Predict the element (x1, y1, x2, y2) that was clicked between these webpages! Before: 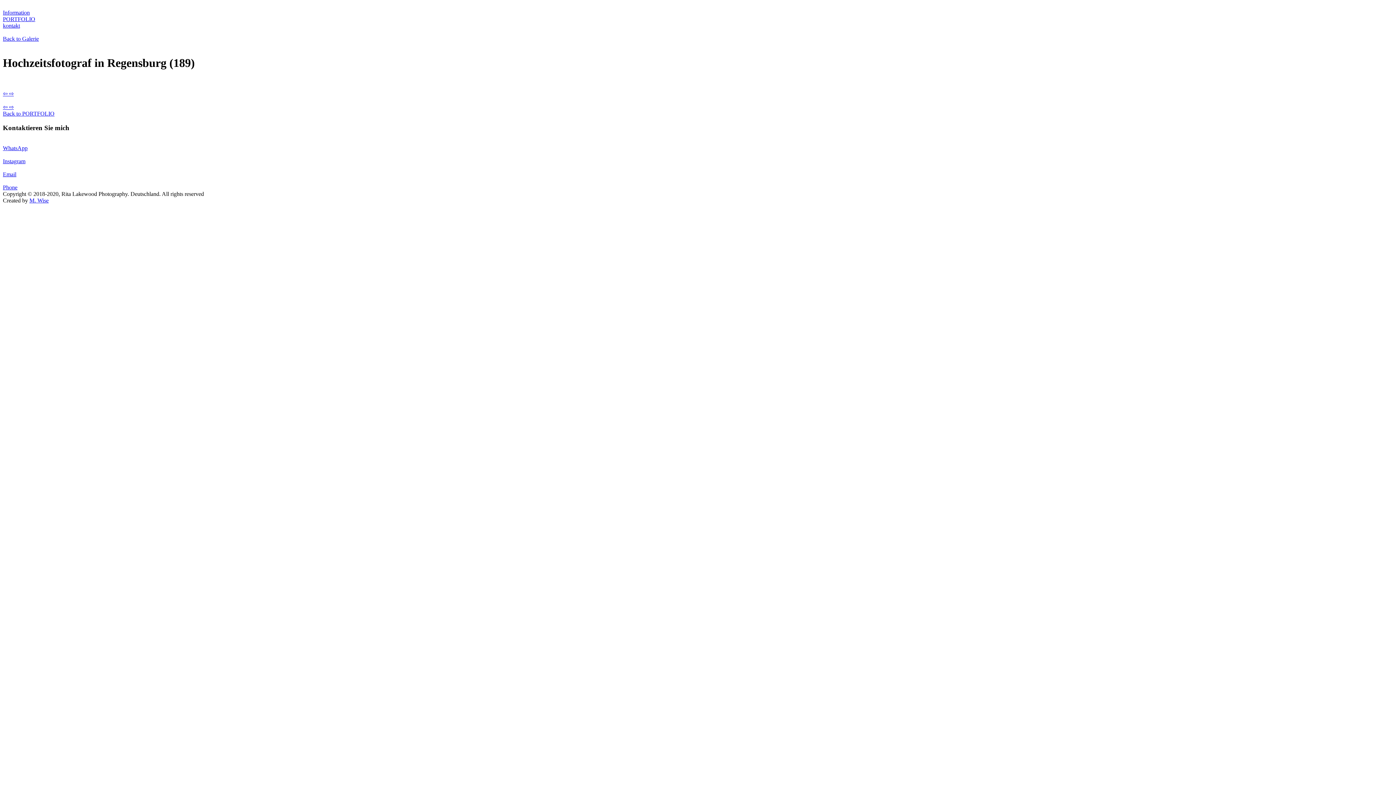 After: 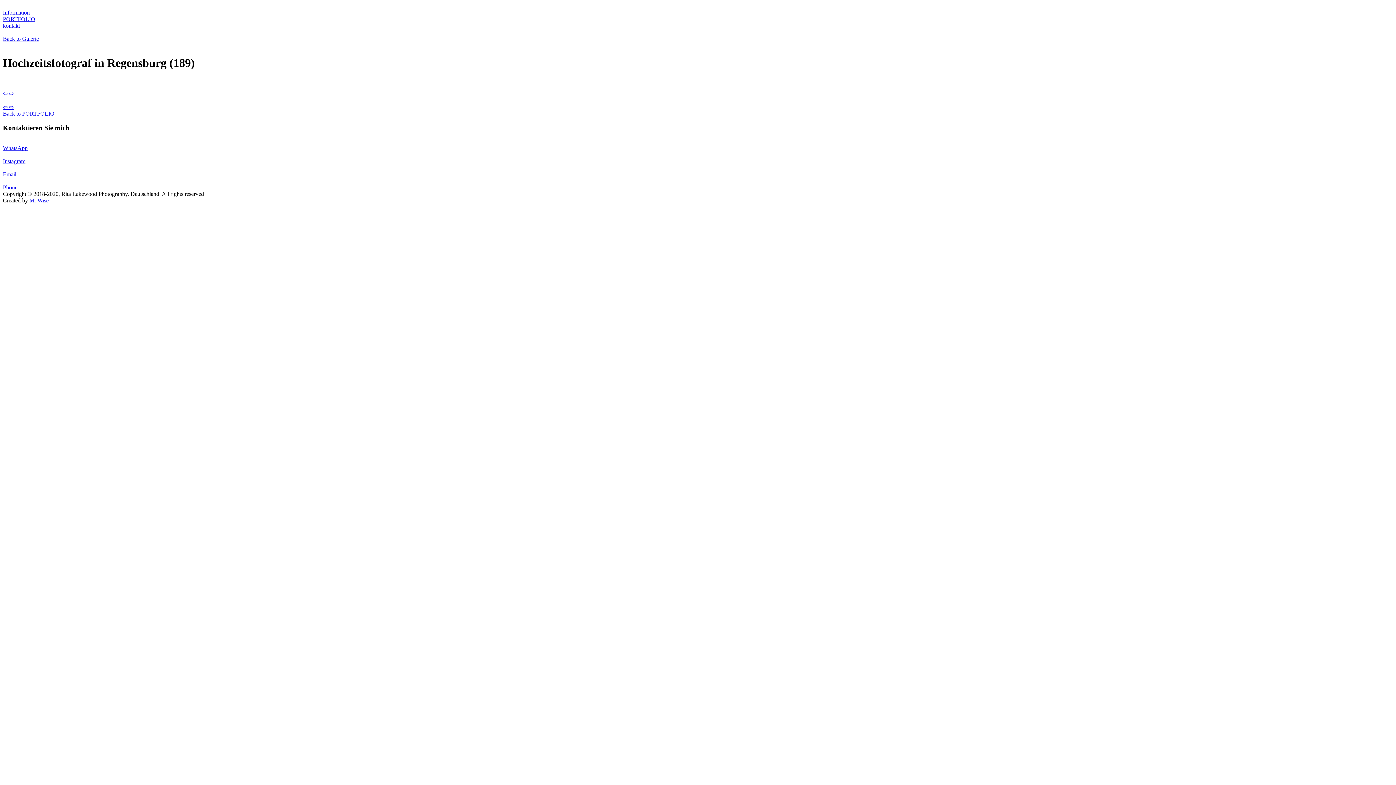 Action: bbox: (2, 184, 1393, 191) label: Phone